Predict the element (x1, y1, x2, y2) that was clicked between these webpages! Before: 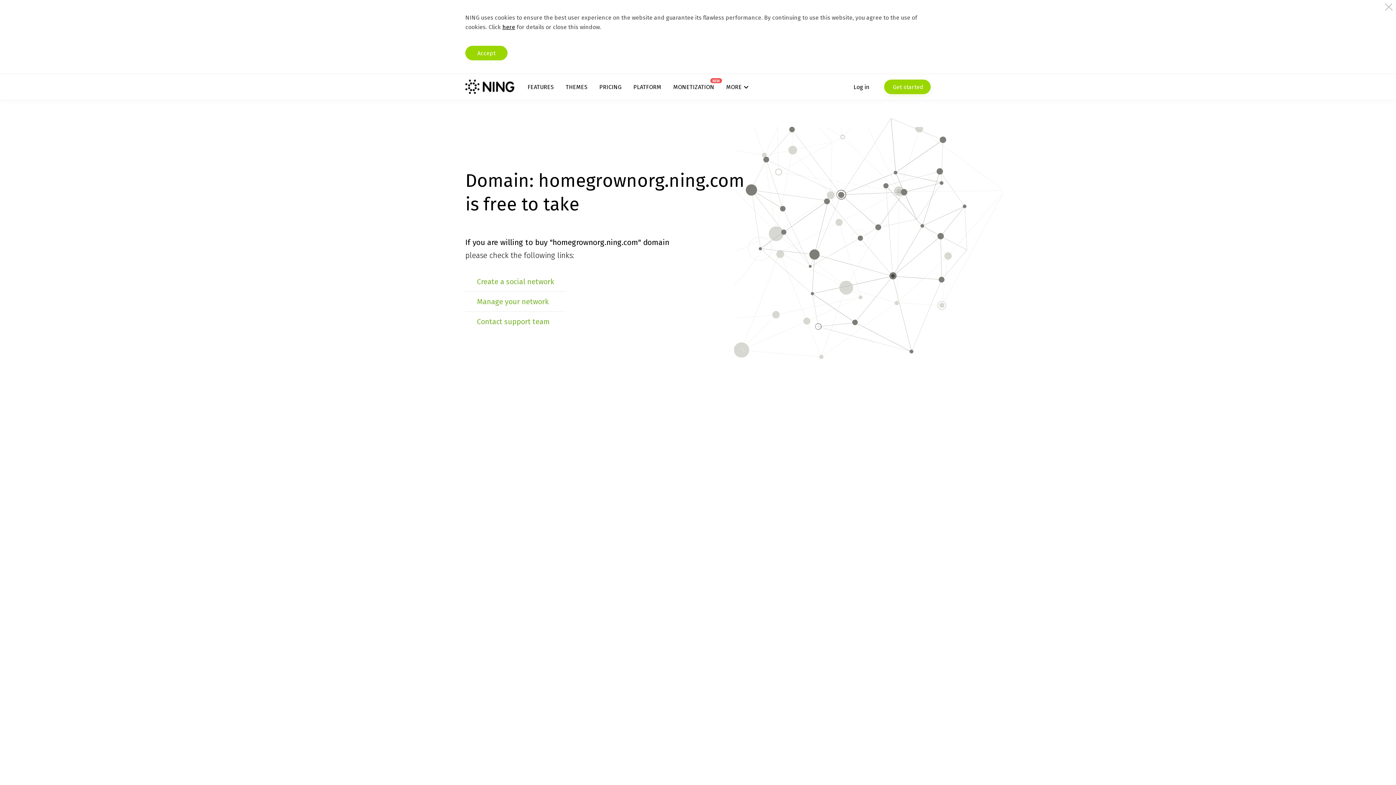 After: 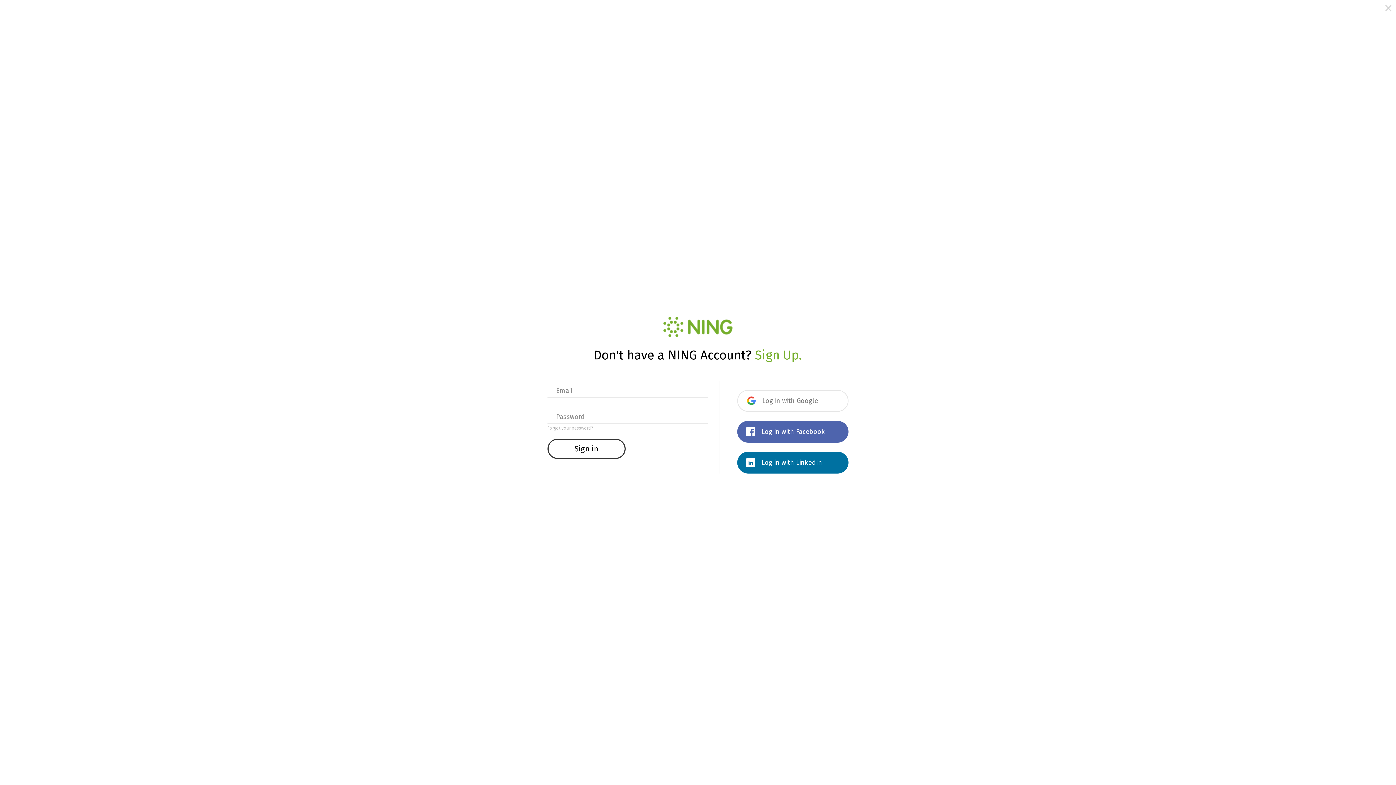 Action: label: Manage your network bbox: (477, 297, 548, 306)